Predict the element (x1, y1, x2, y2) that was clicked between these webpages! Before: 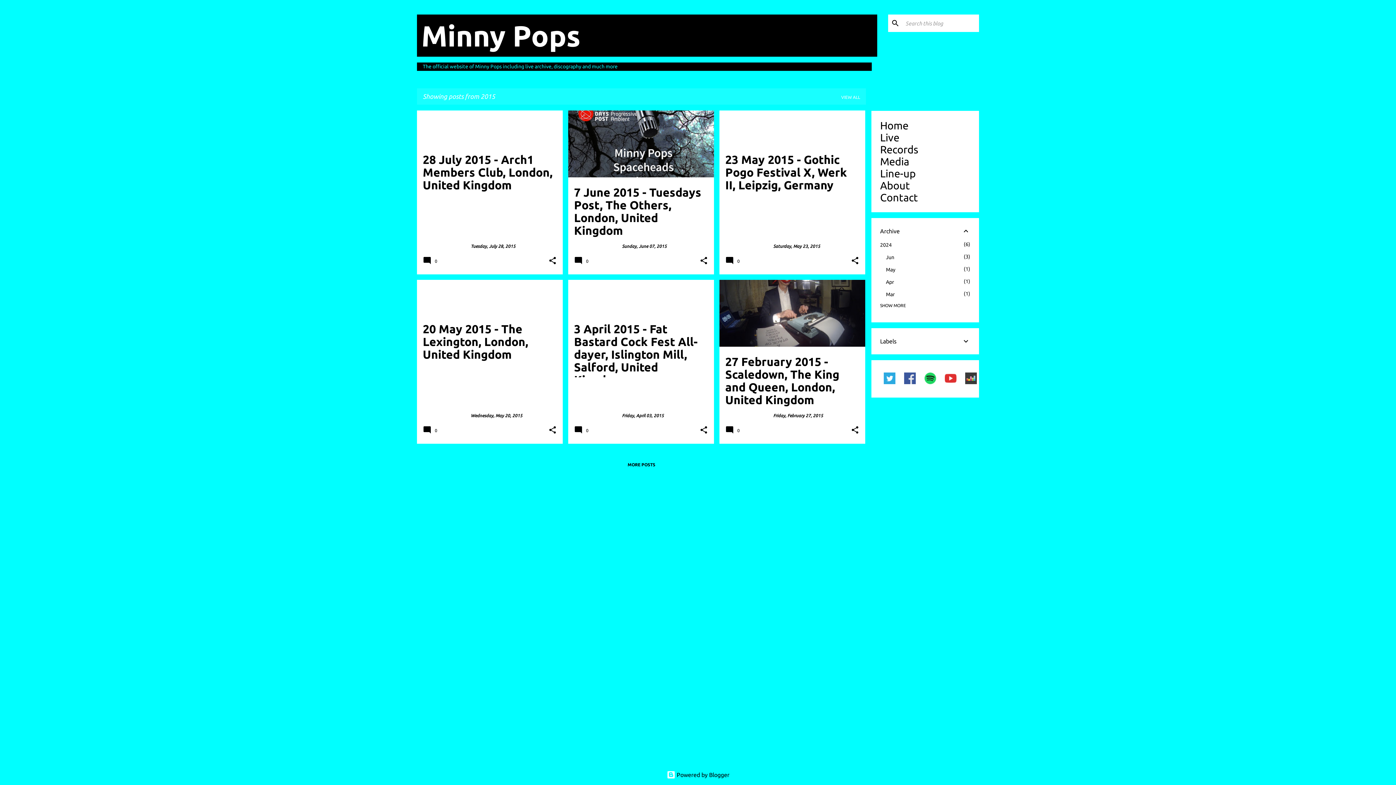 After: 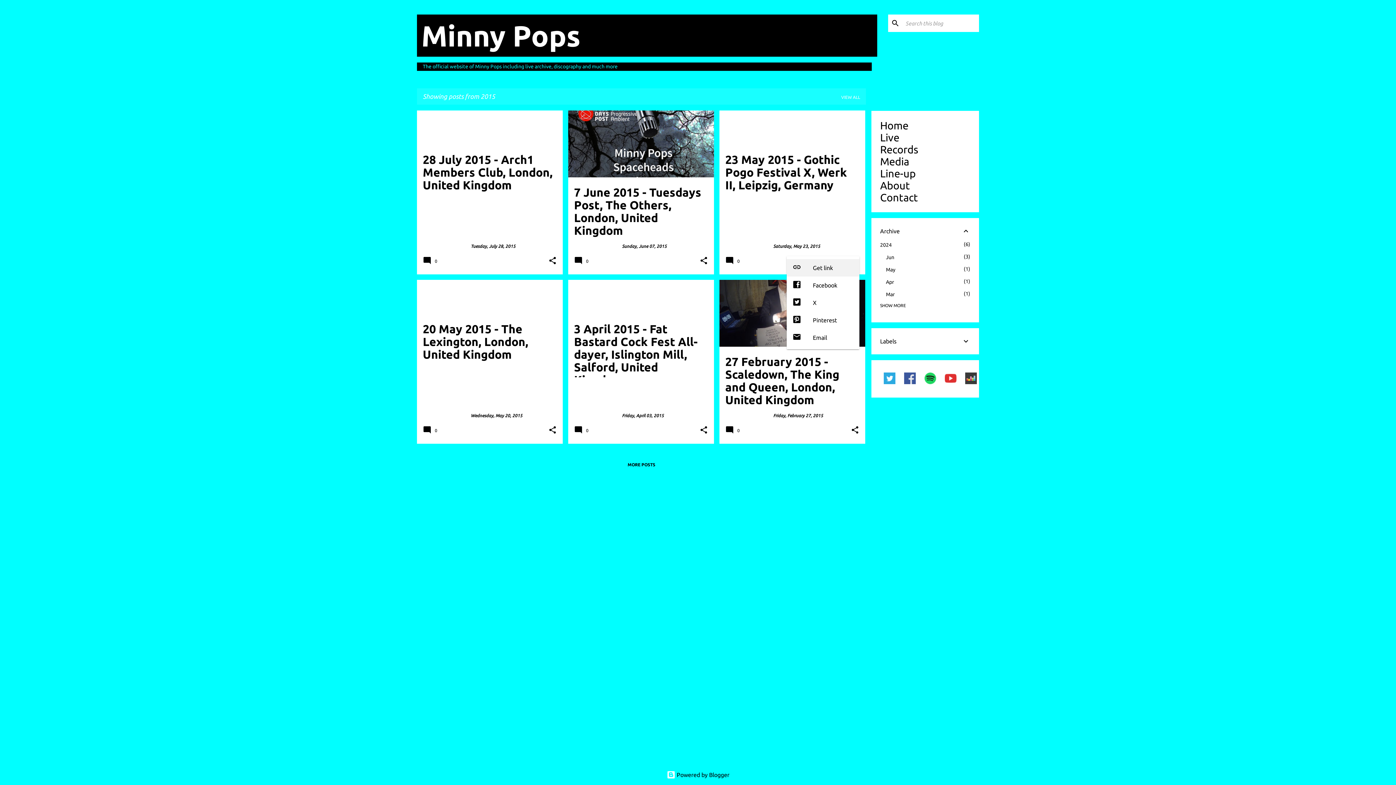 Action: label: Share bbox: (850, 256, 859, 265)